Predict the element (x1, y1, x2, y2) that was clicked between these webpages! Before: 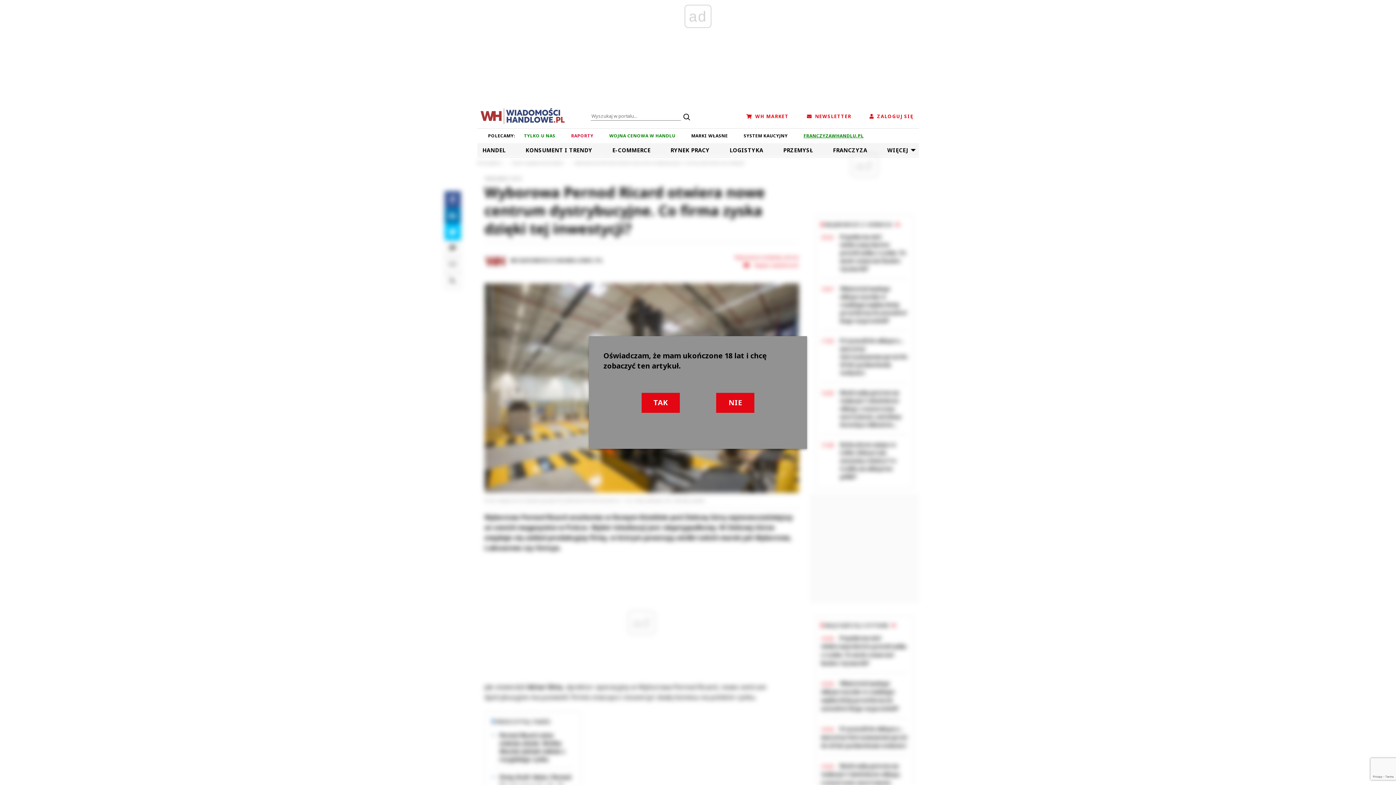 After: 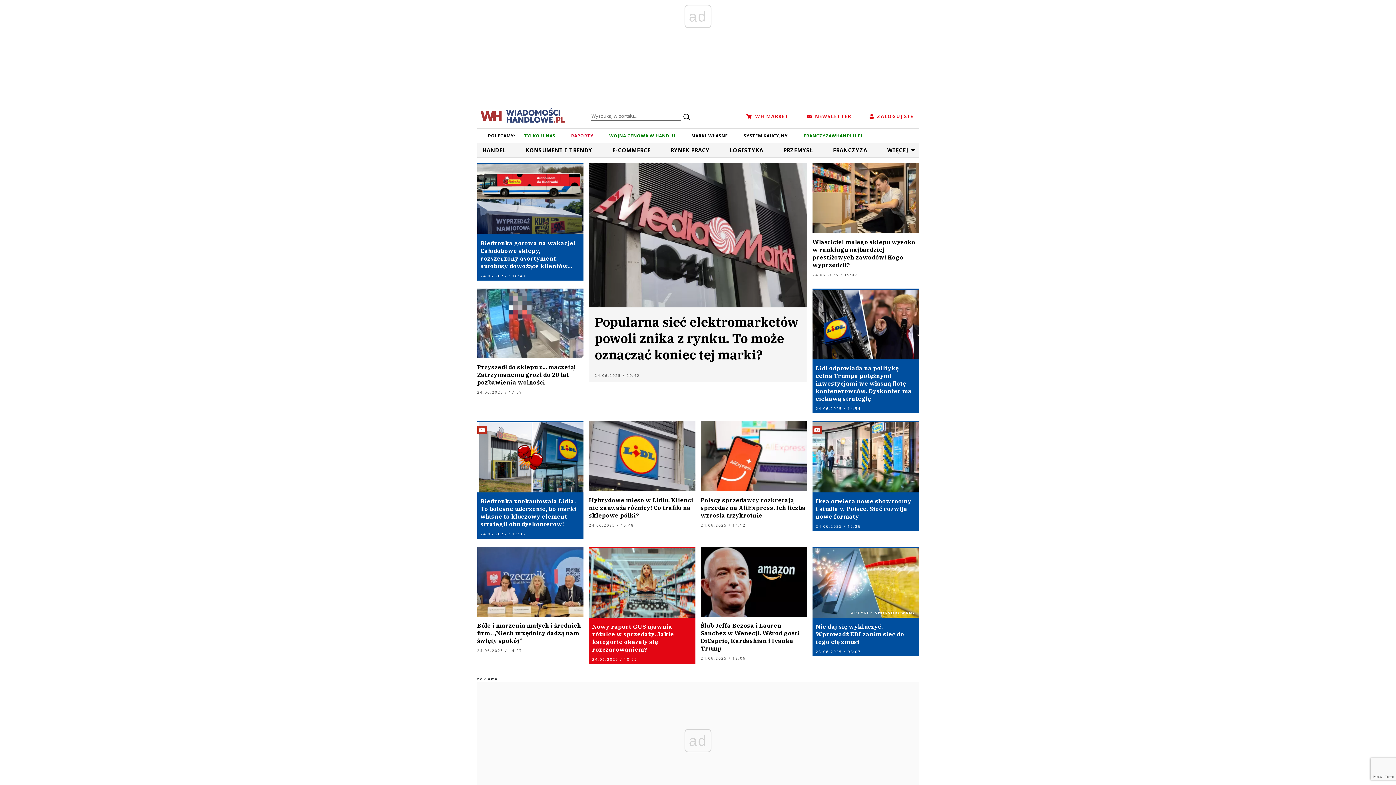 Action: label: NIE bbox: (716, 392, 754, 412)